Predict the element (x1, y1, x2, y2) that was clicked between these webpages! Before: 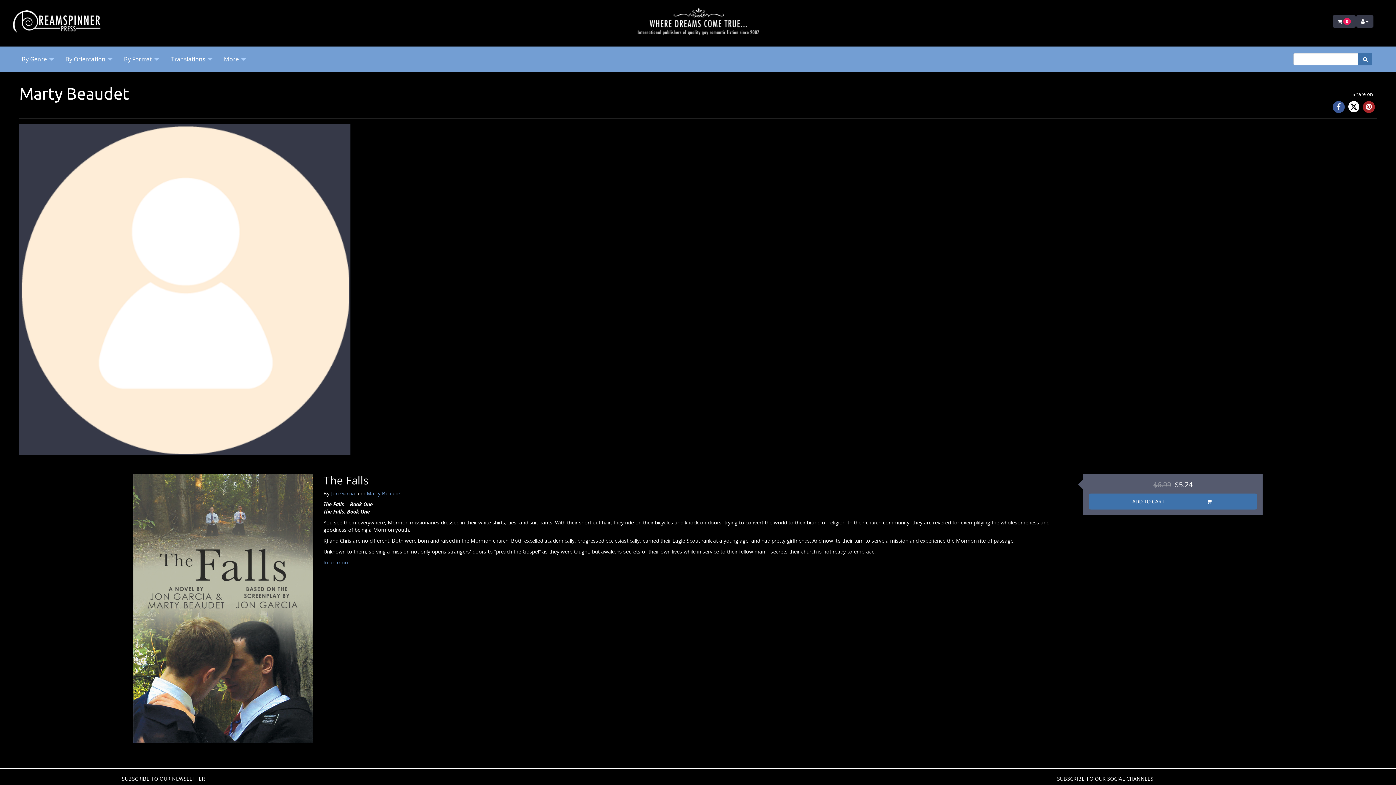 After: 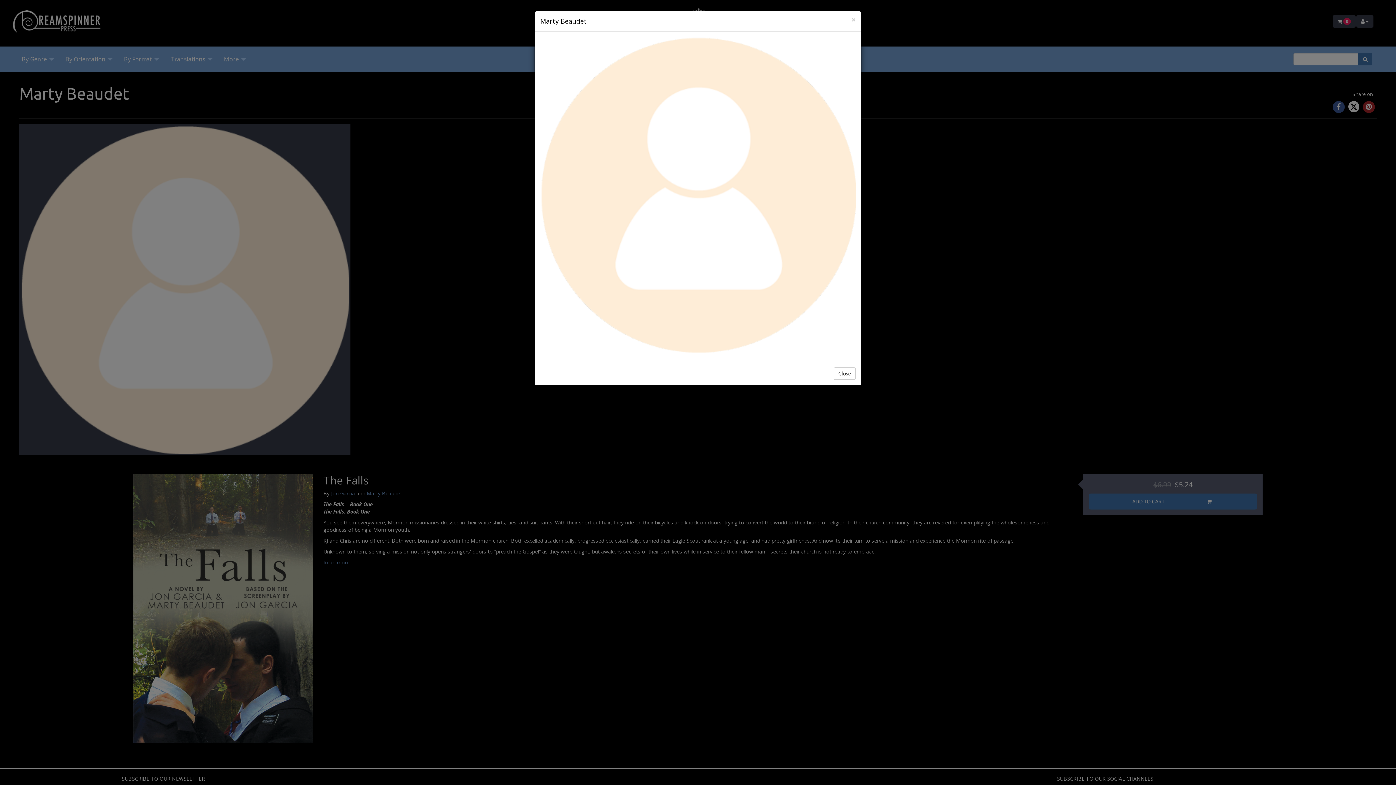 Action: bbox: (20, 125, 349, 454)